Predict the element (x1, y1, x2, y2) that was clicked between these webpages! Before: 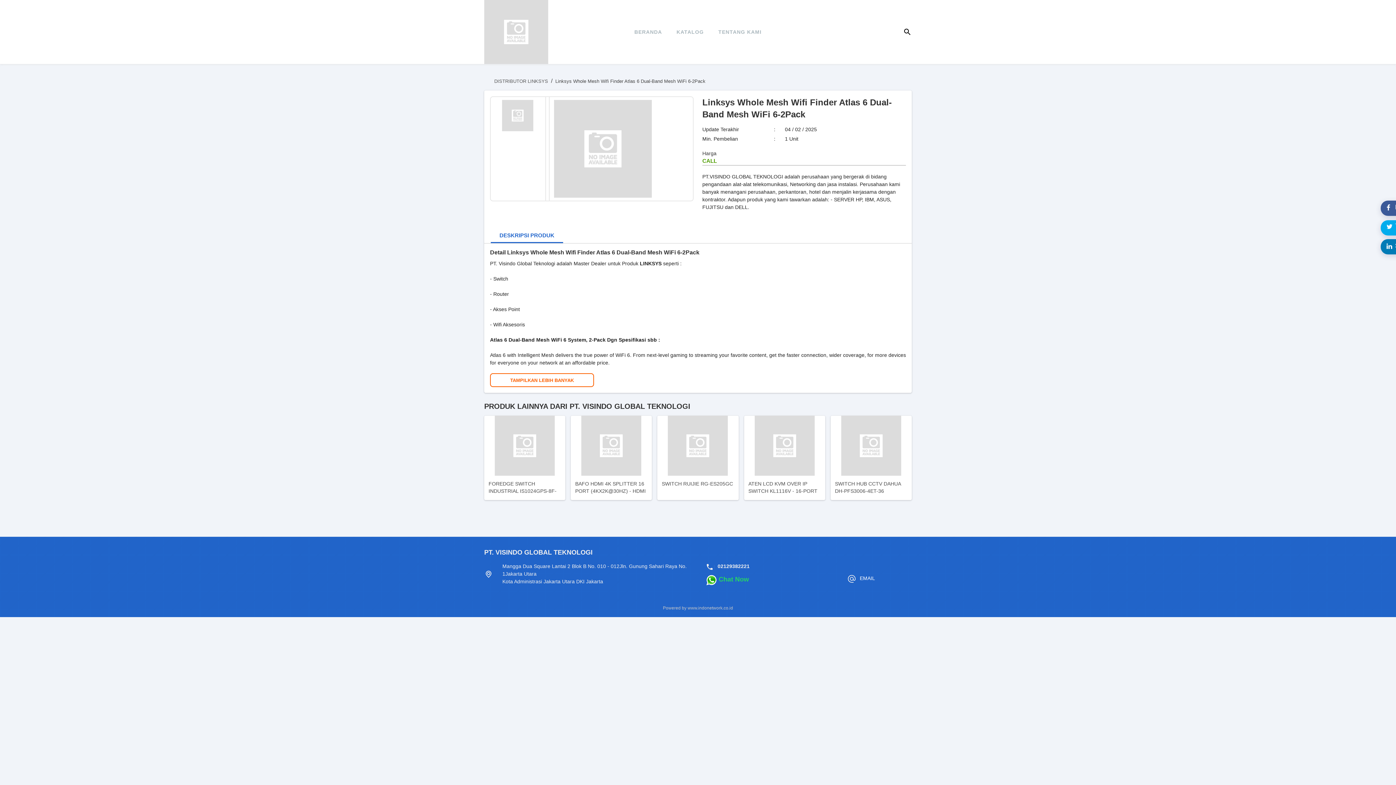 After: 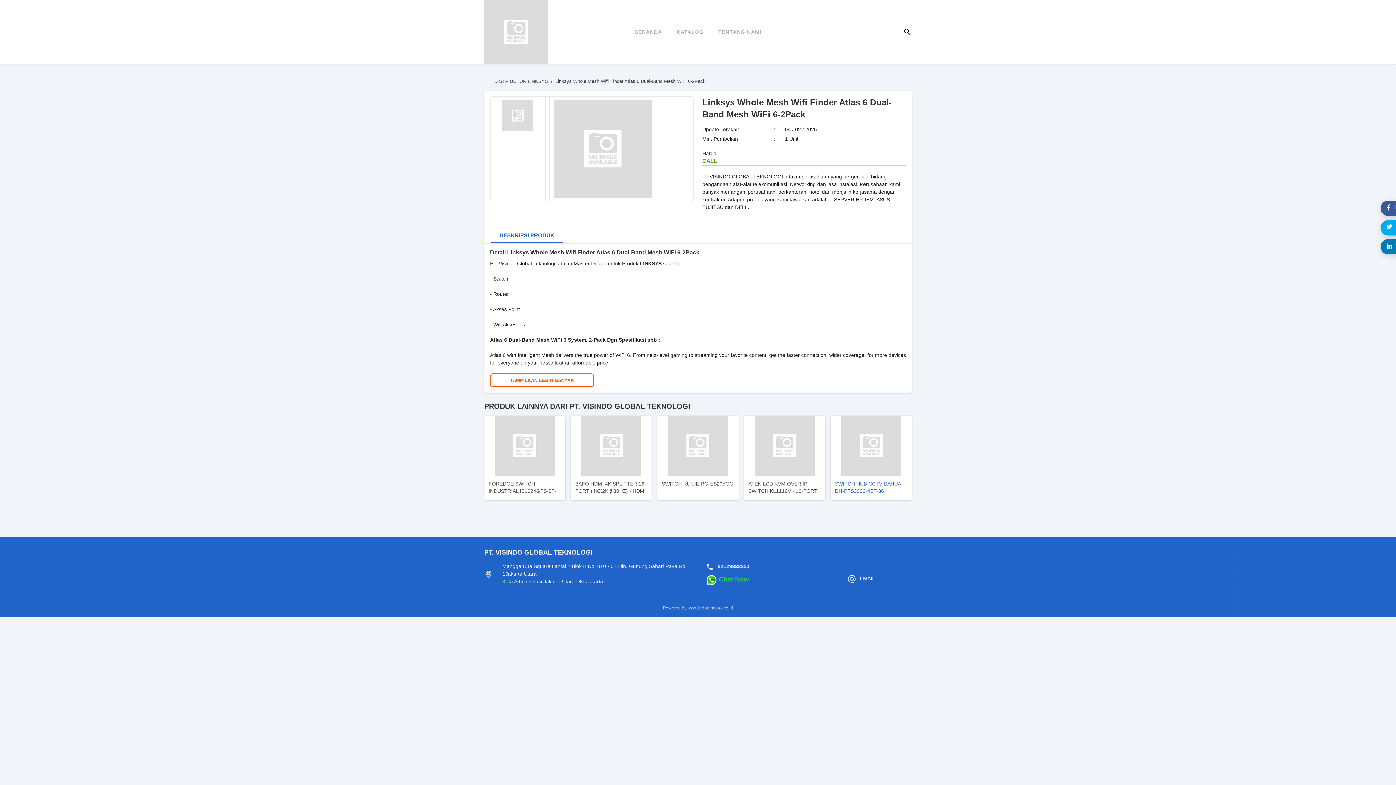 Action: label: SWITCH HUB CCTV DAHUA DH-PFS3006-4ET-36 bbox: (830, 416, 911, 500)